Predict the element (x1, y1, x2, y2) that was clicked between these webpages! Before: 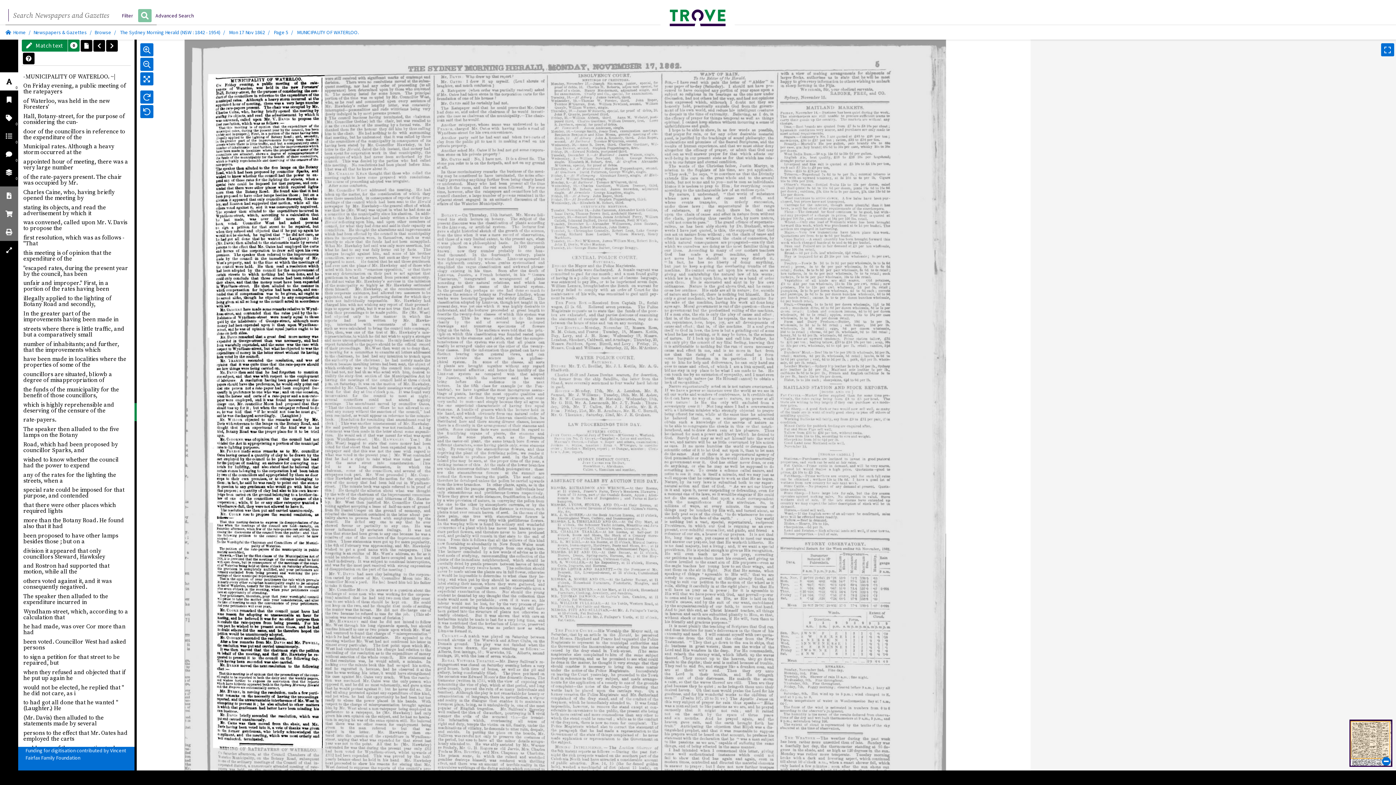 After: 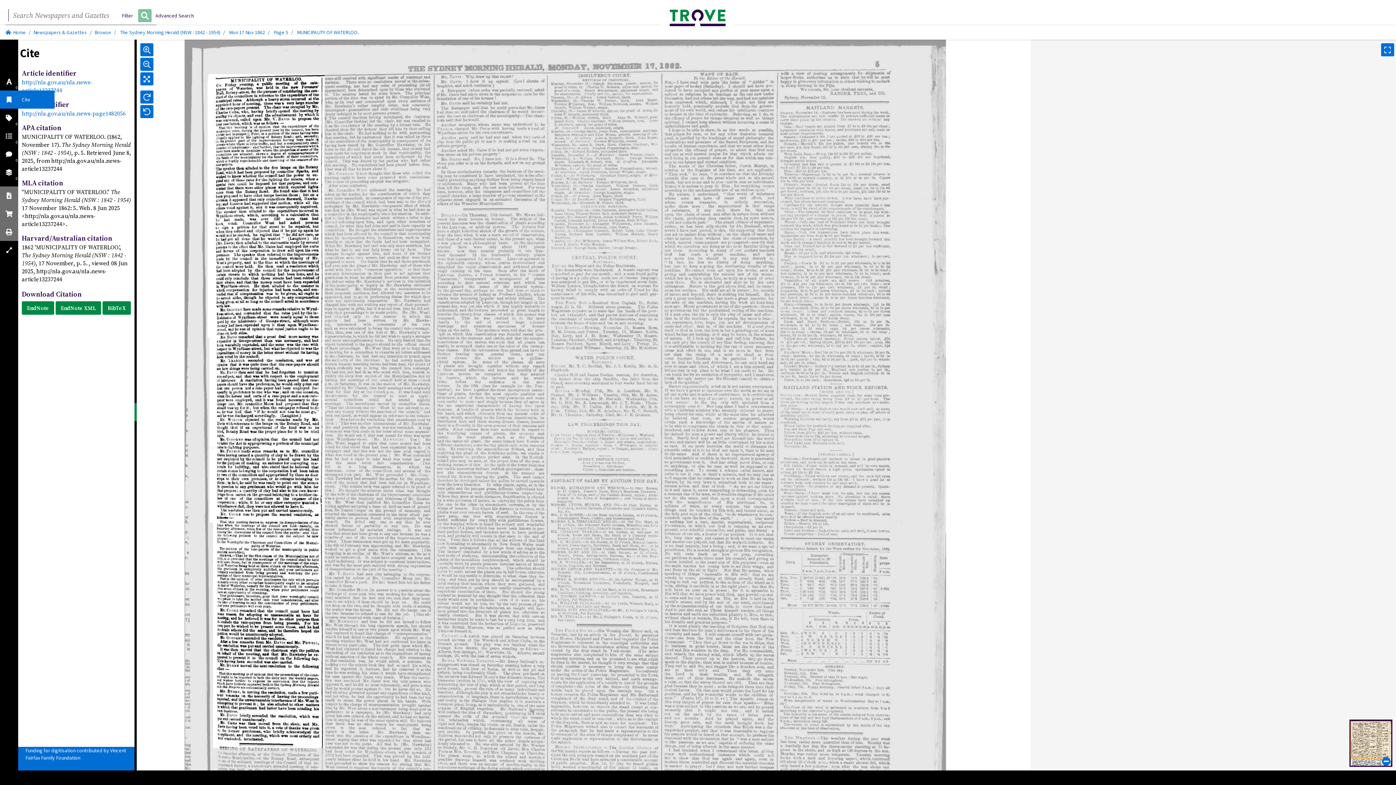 Action: bbox: (0, 90, 18, 108)